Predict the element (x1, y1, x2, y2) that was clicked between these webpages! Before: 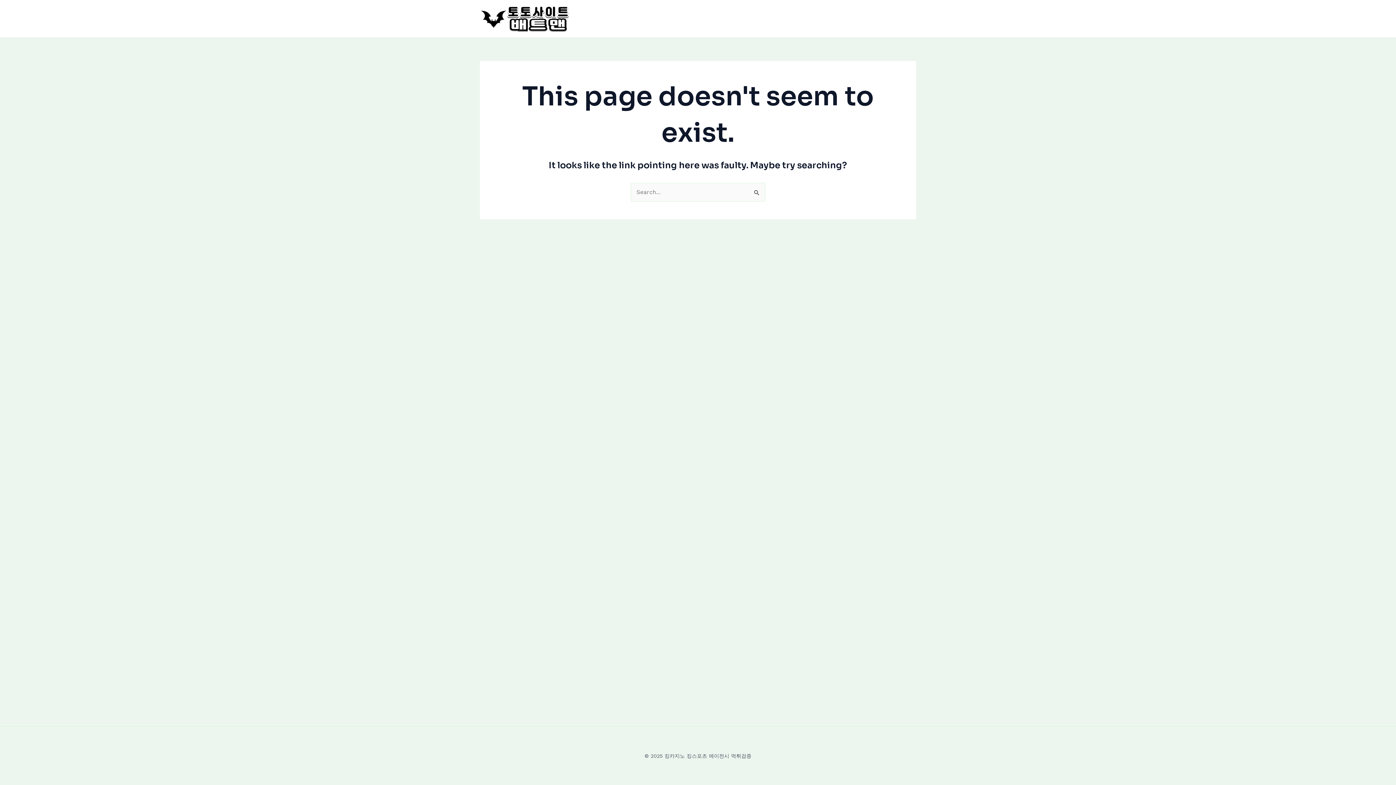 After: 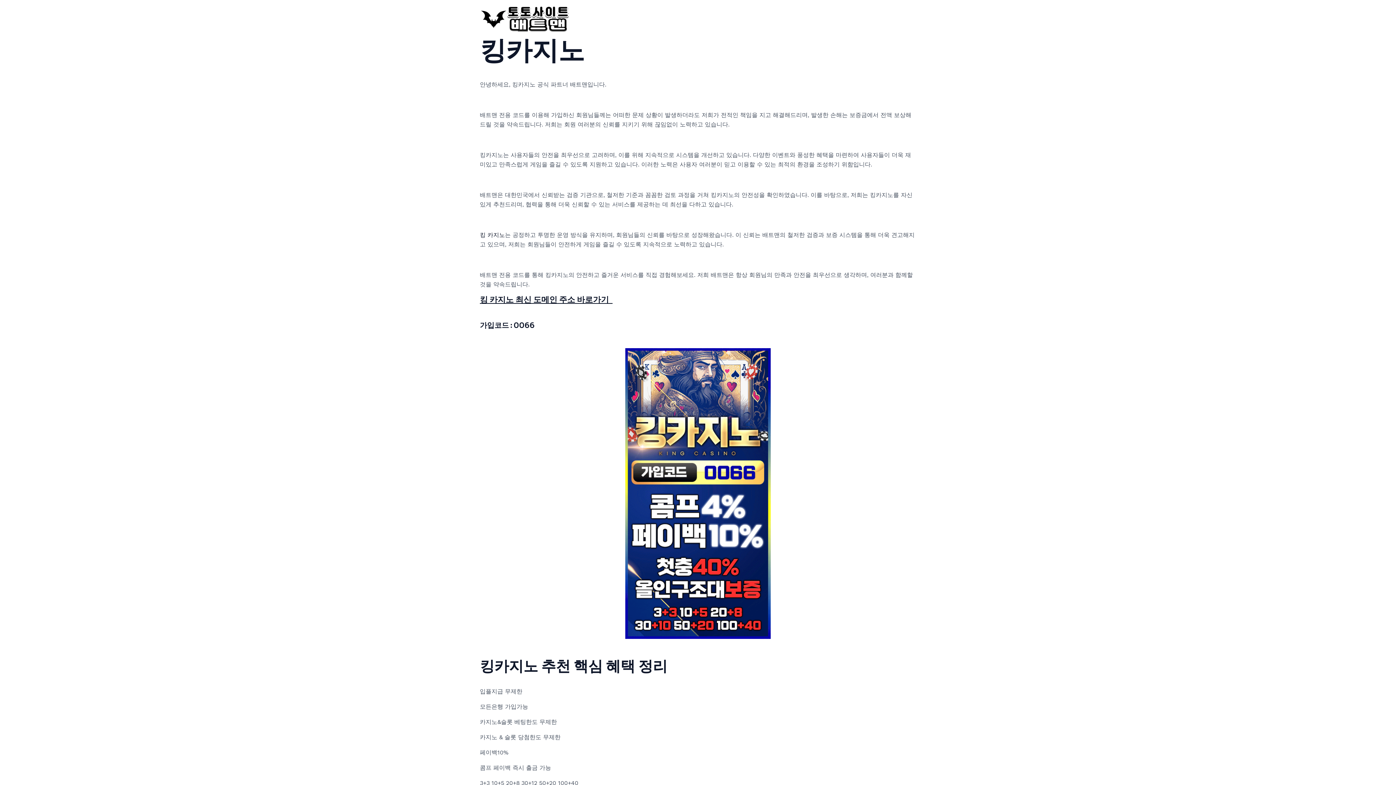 Action: bbox: (480, 14, 570, 21)